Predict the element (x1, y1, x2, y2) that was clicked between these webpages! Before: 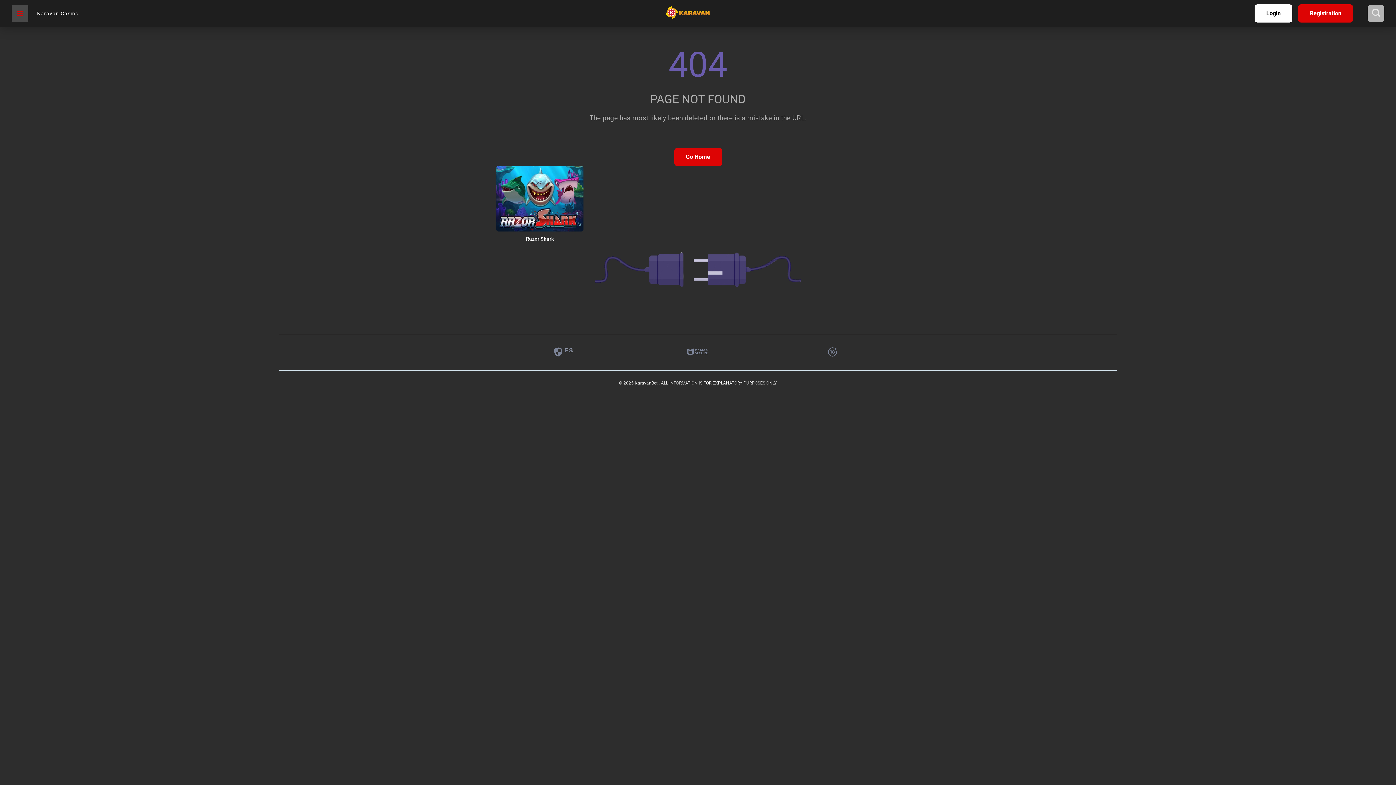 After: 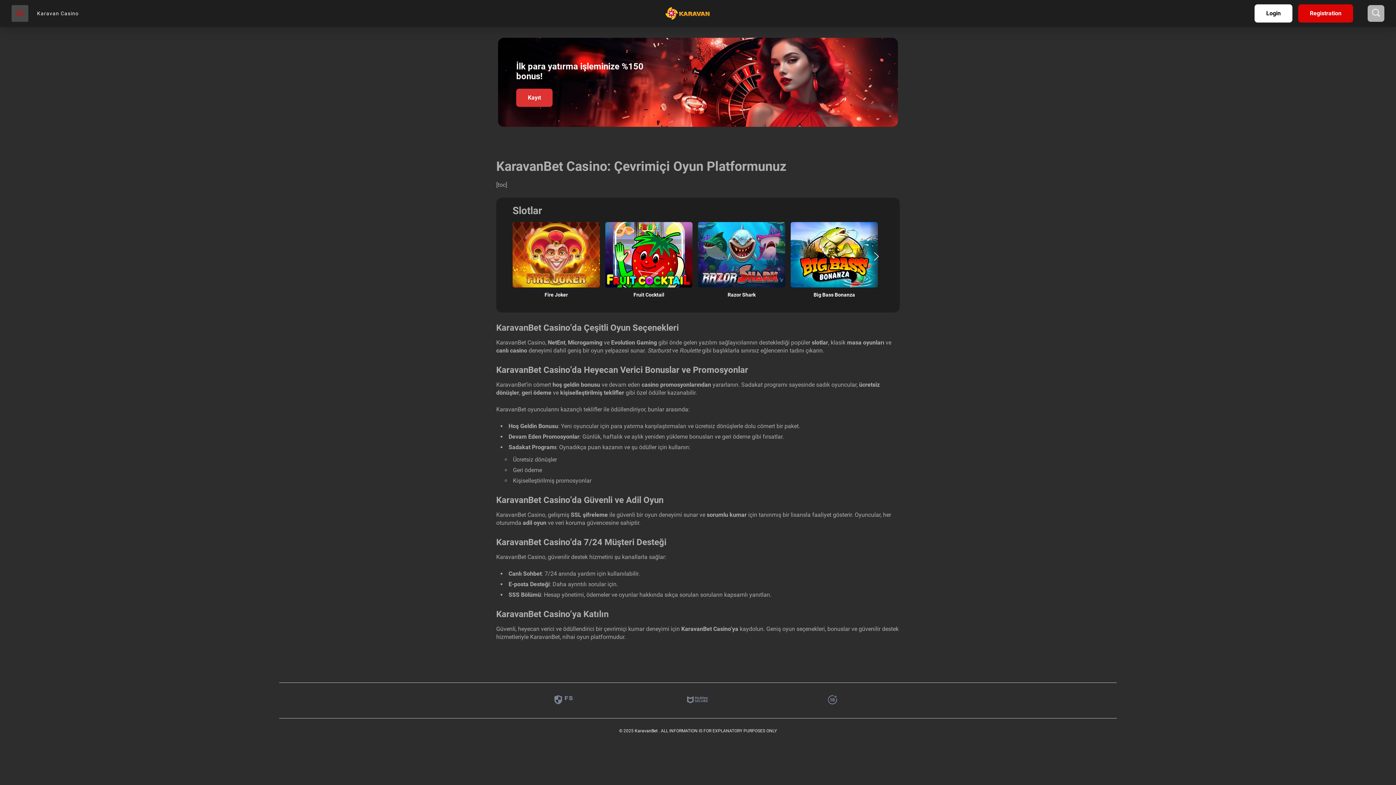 Action: bbox: (665, 5, 710, 20)